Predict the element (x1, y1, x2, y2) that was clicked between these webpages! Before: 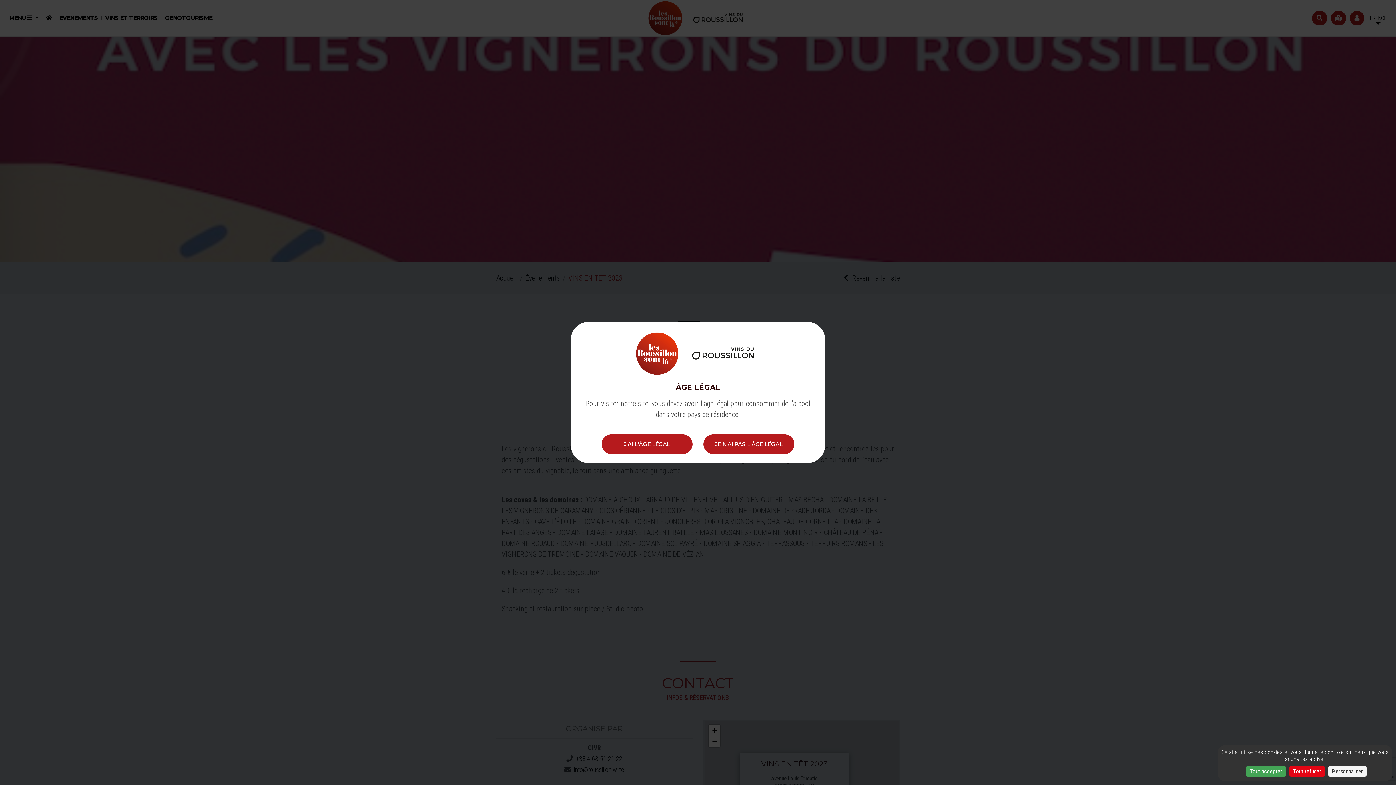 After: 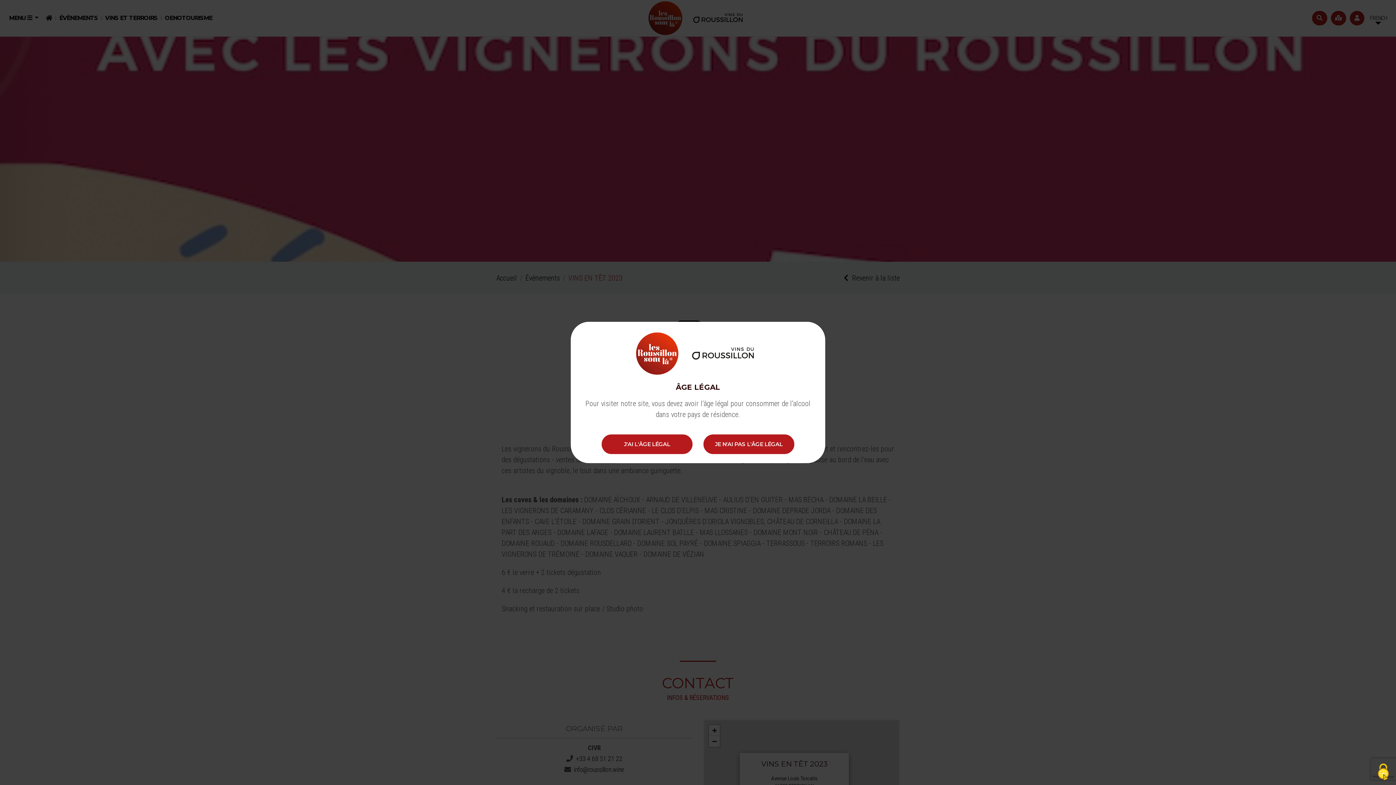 Action: bbox: (1289, 766, 1325, 777) label: Cookies : Tout refuser